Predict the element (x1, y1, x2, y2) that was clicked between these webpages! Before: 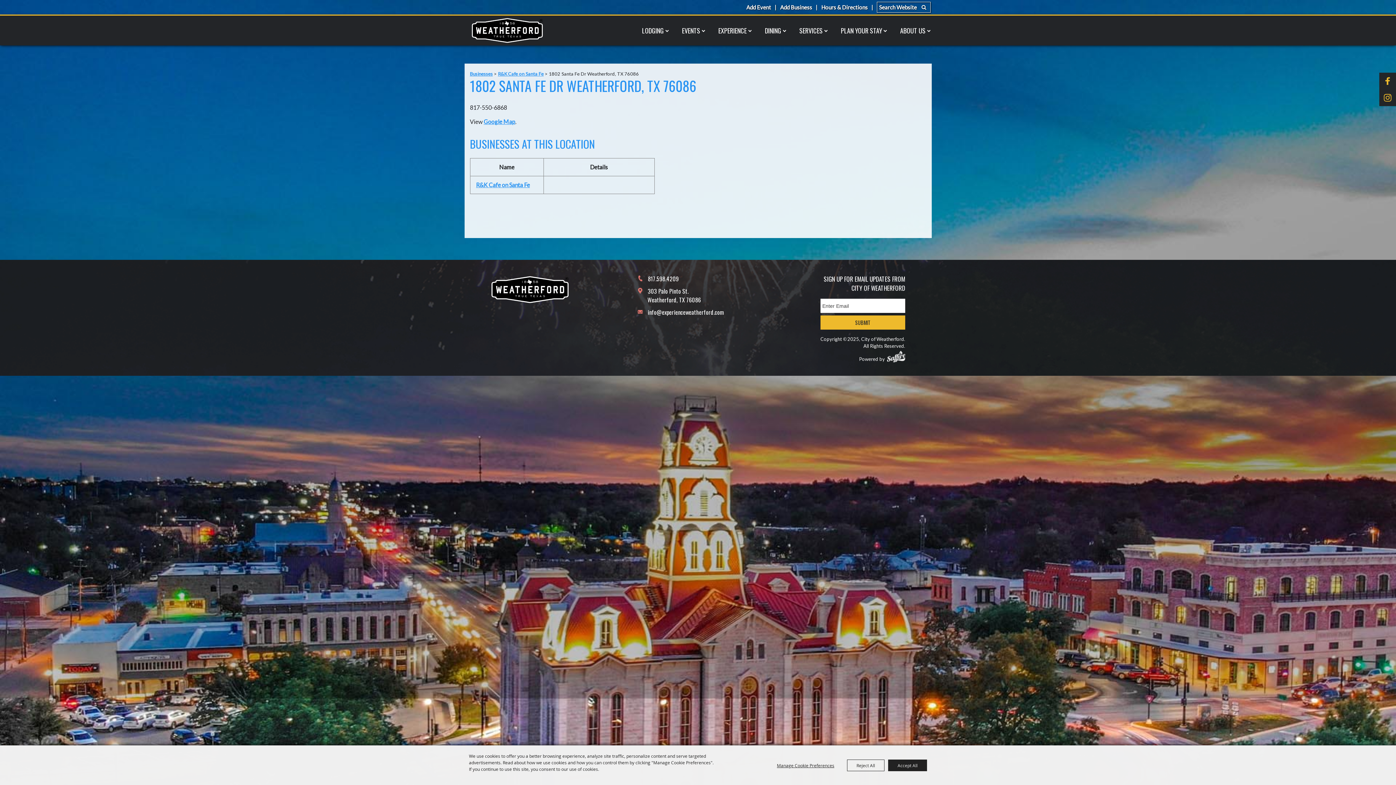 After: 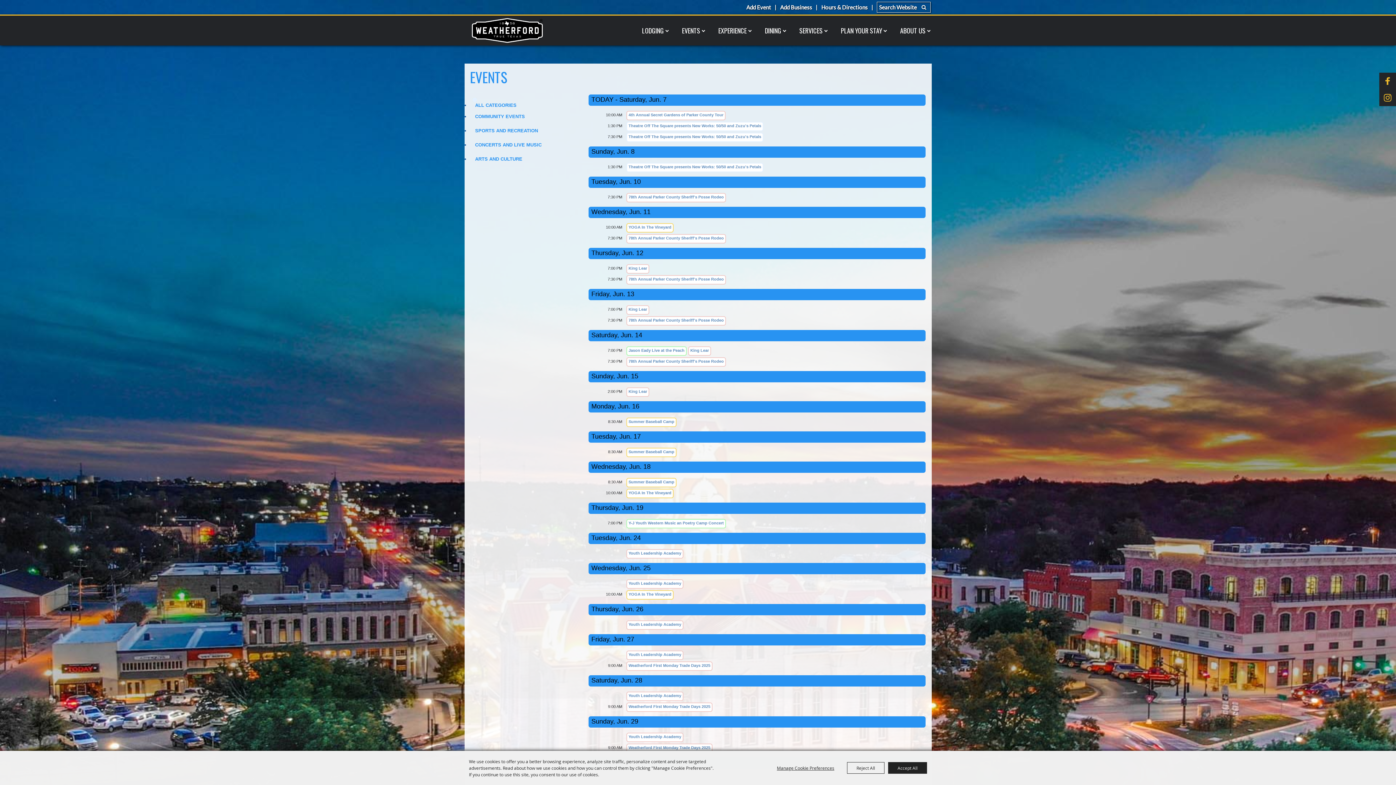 Action: bbox: (676, 24, 711, 36) label: EVENTS